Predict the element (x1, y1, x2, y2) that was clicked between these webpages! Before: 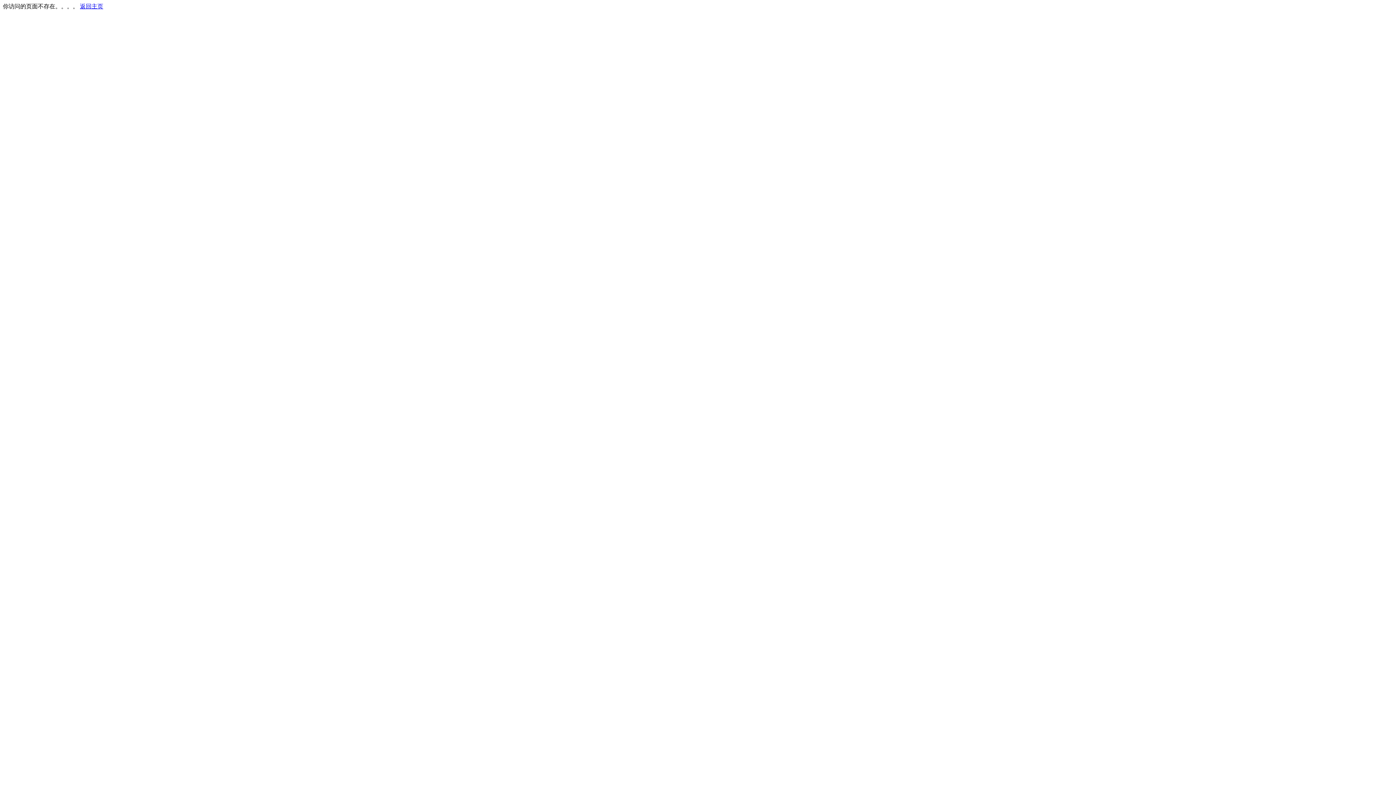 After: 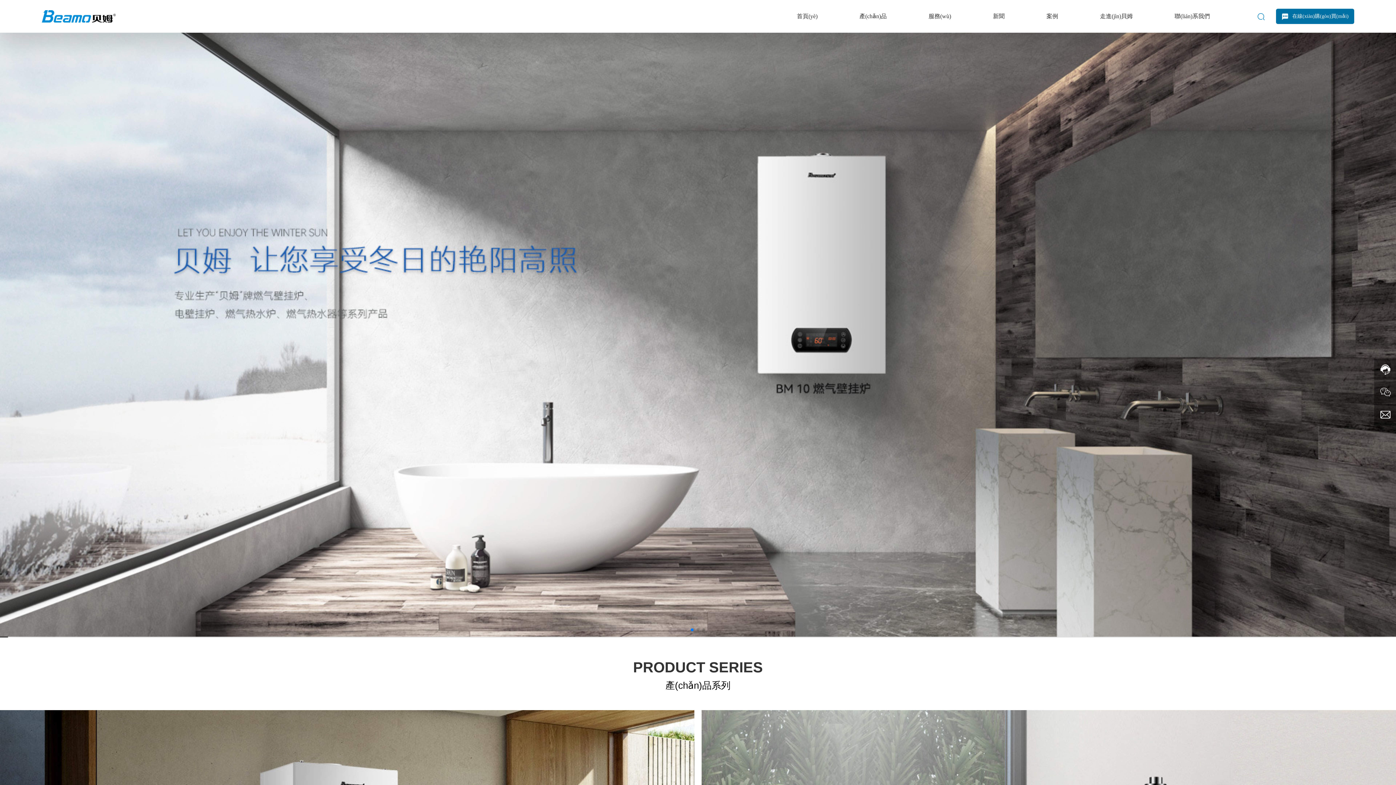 Action: label: 返回主页 bbox: (80, 3, 103, 9)